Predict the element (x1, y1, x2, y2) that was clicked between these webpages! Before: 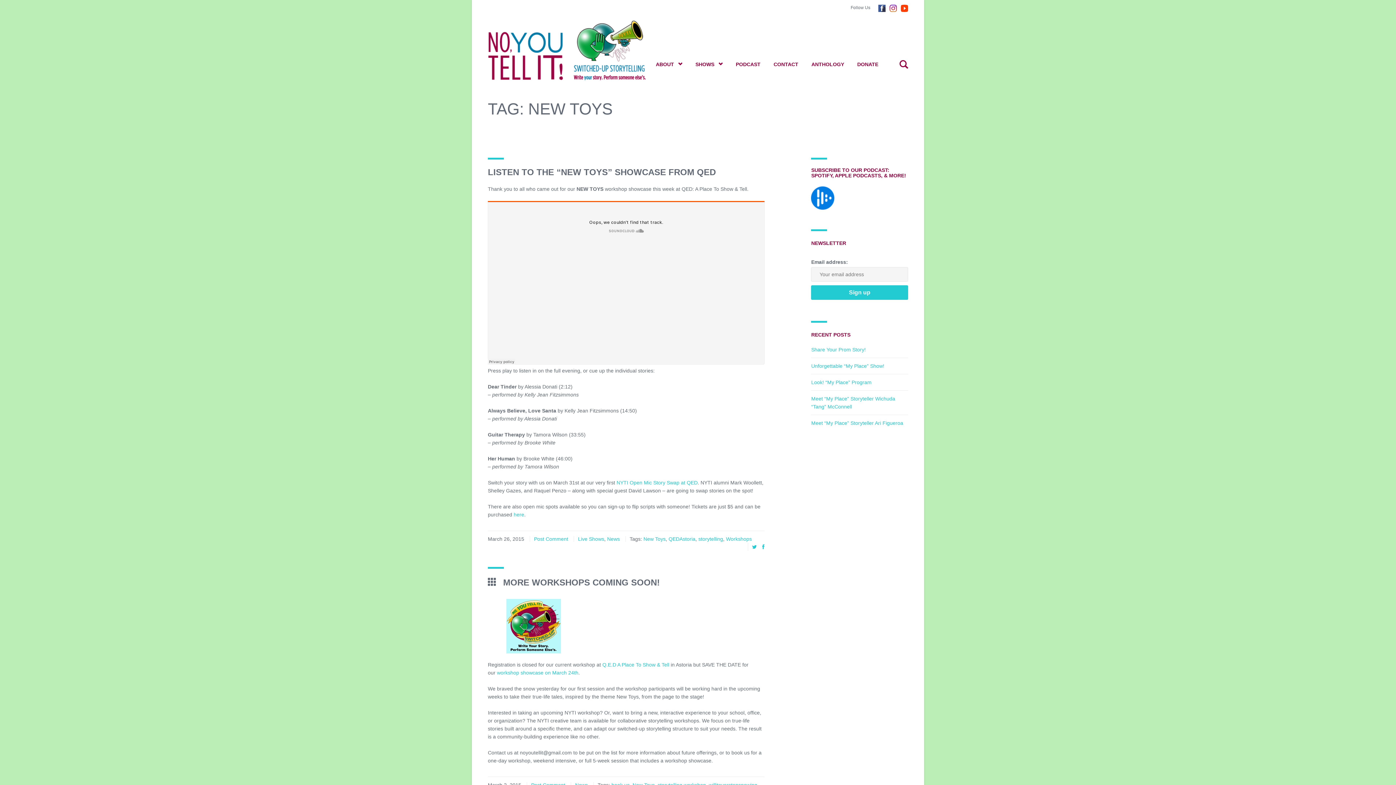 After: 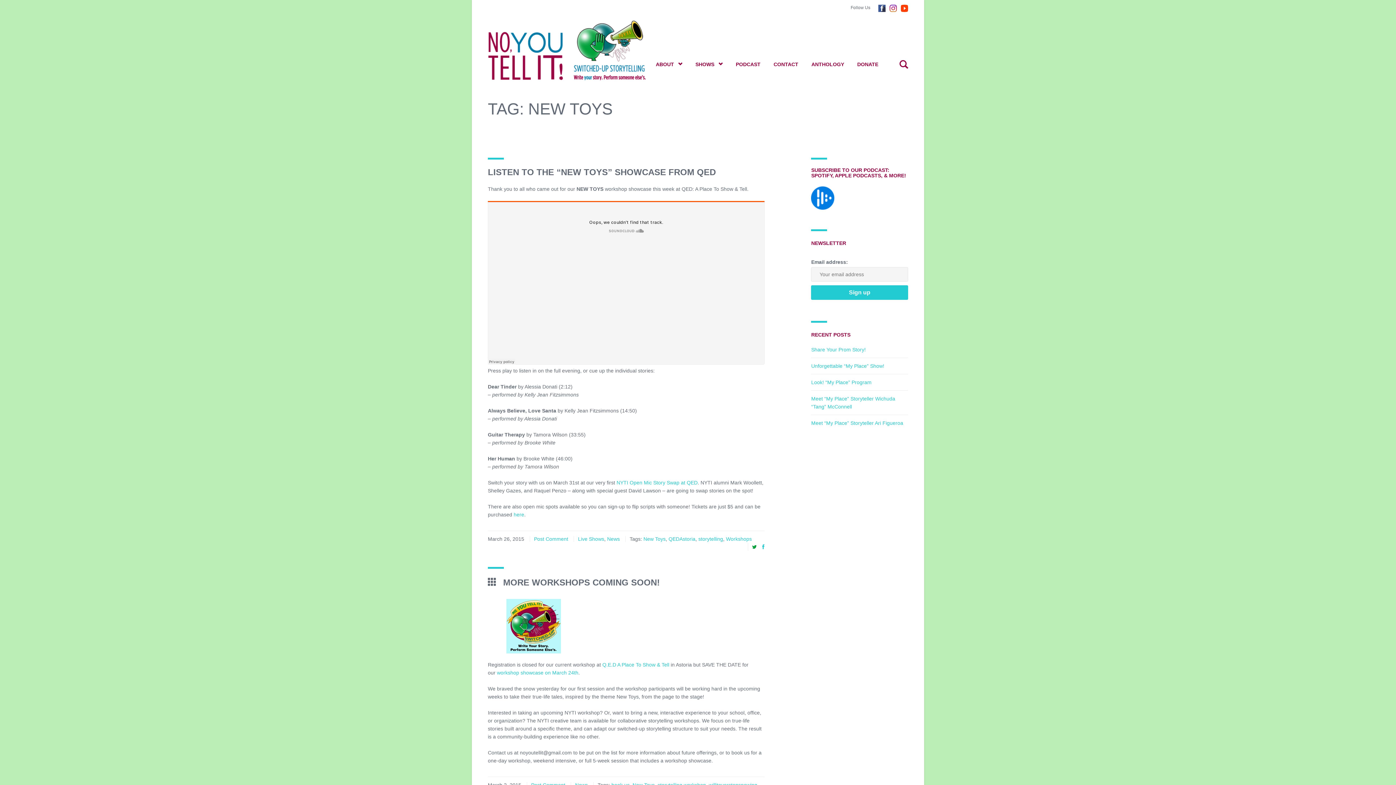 Action: bbox: (752, 544, 756, 550)